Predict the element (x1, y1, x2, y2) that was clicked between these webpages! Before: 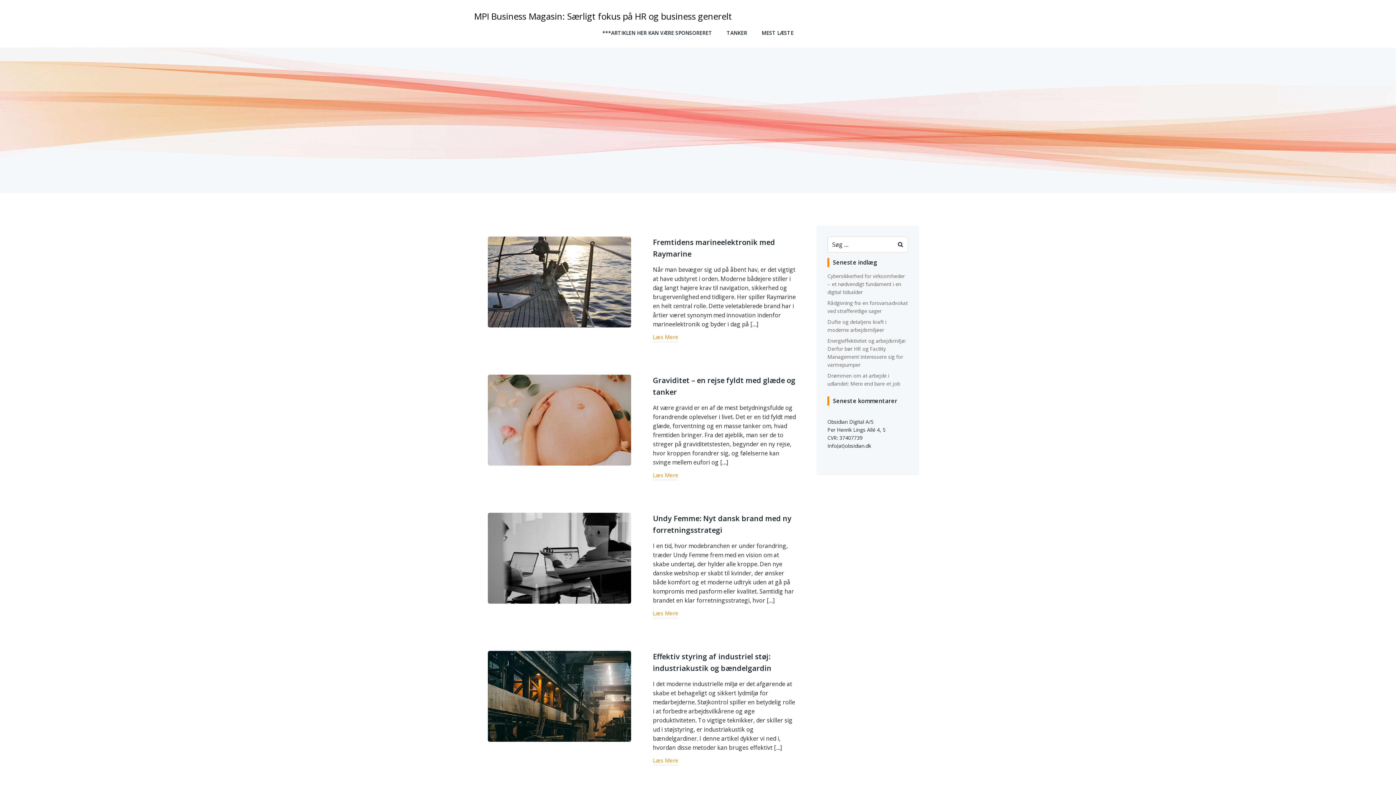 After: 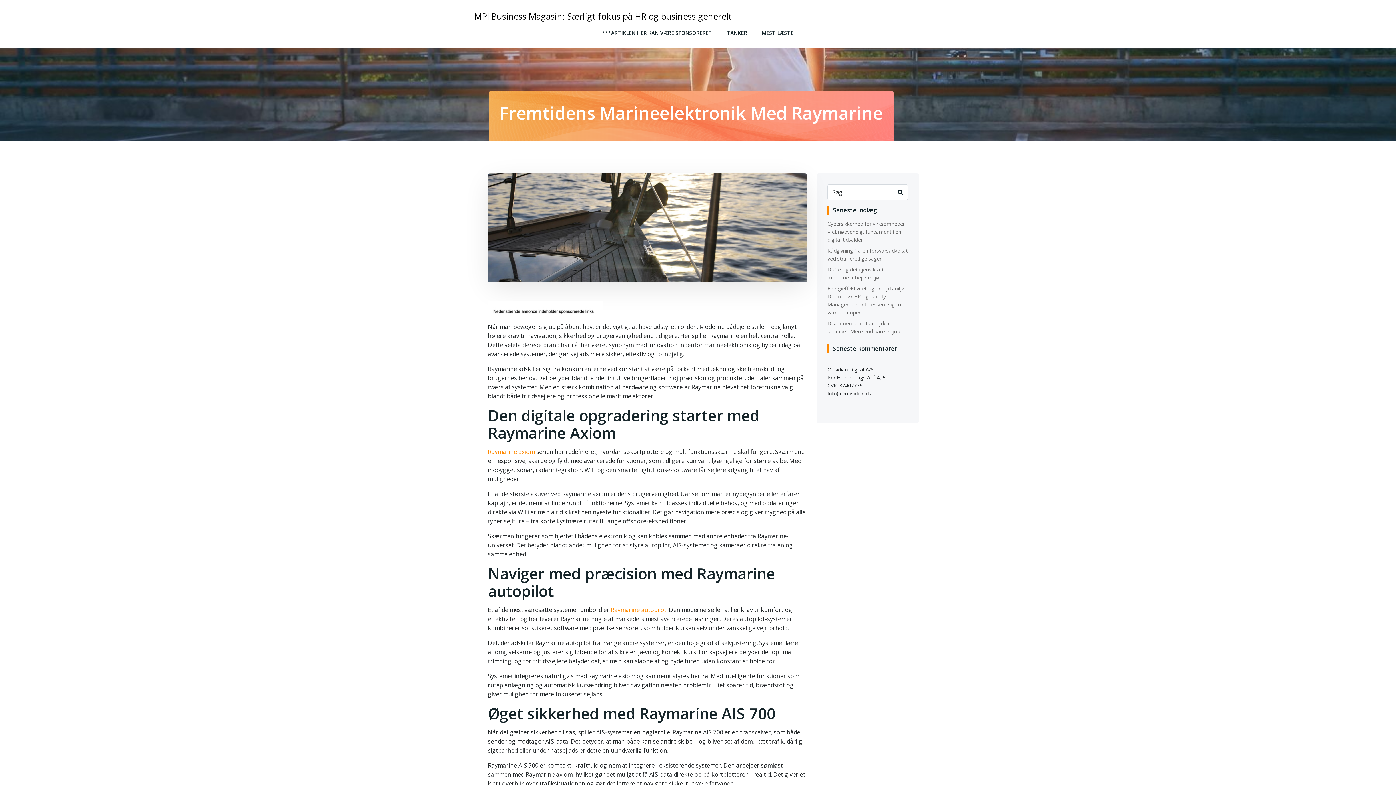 Action: bbox: (488, 277, 631, 285)